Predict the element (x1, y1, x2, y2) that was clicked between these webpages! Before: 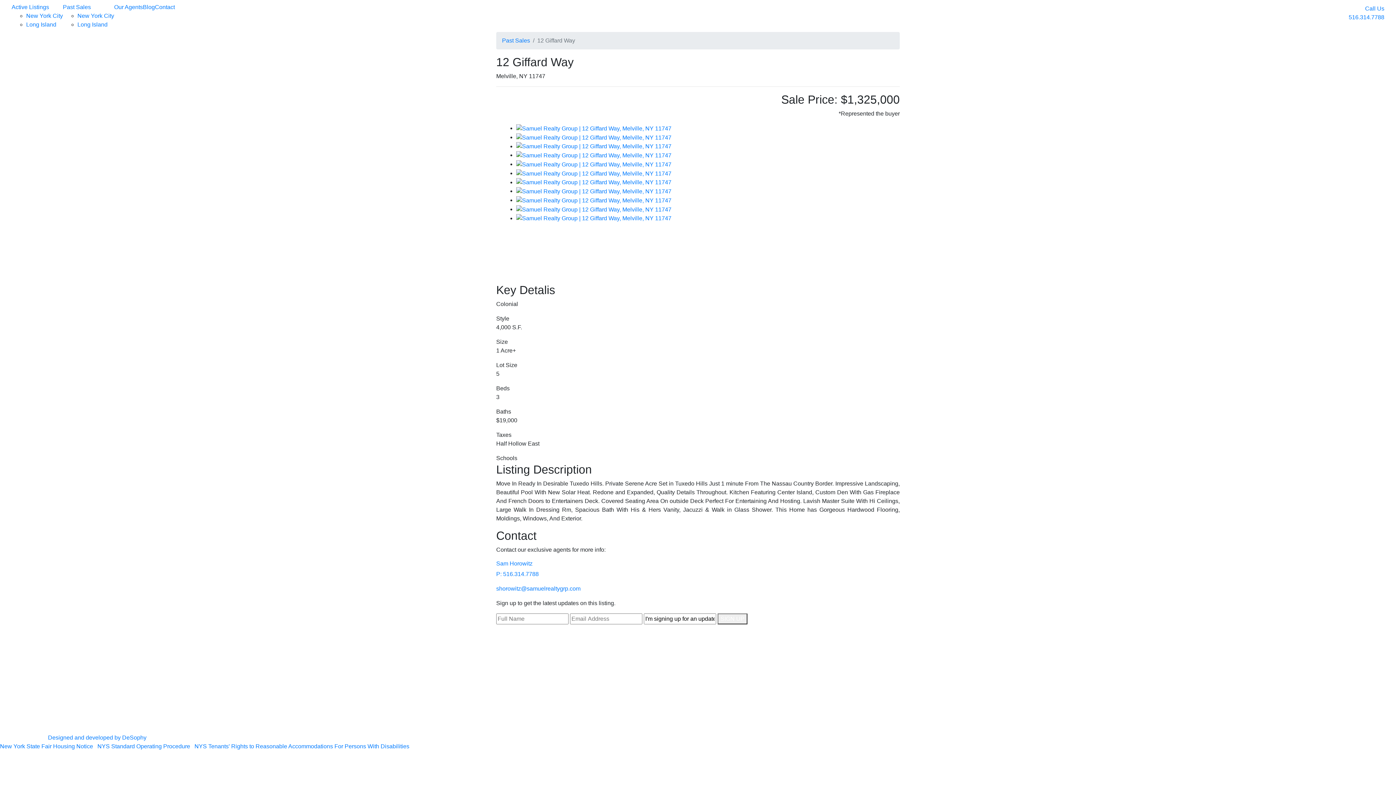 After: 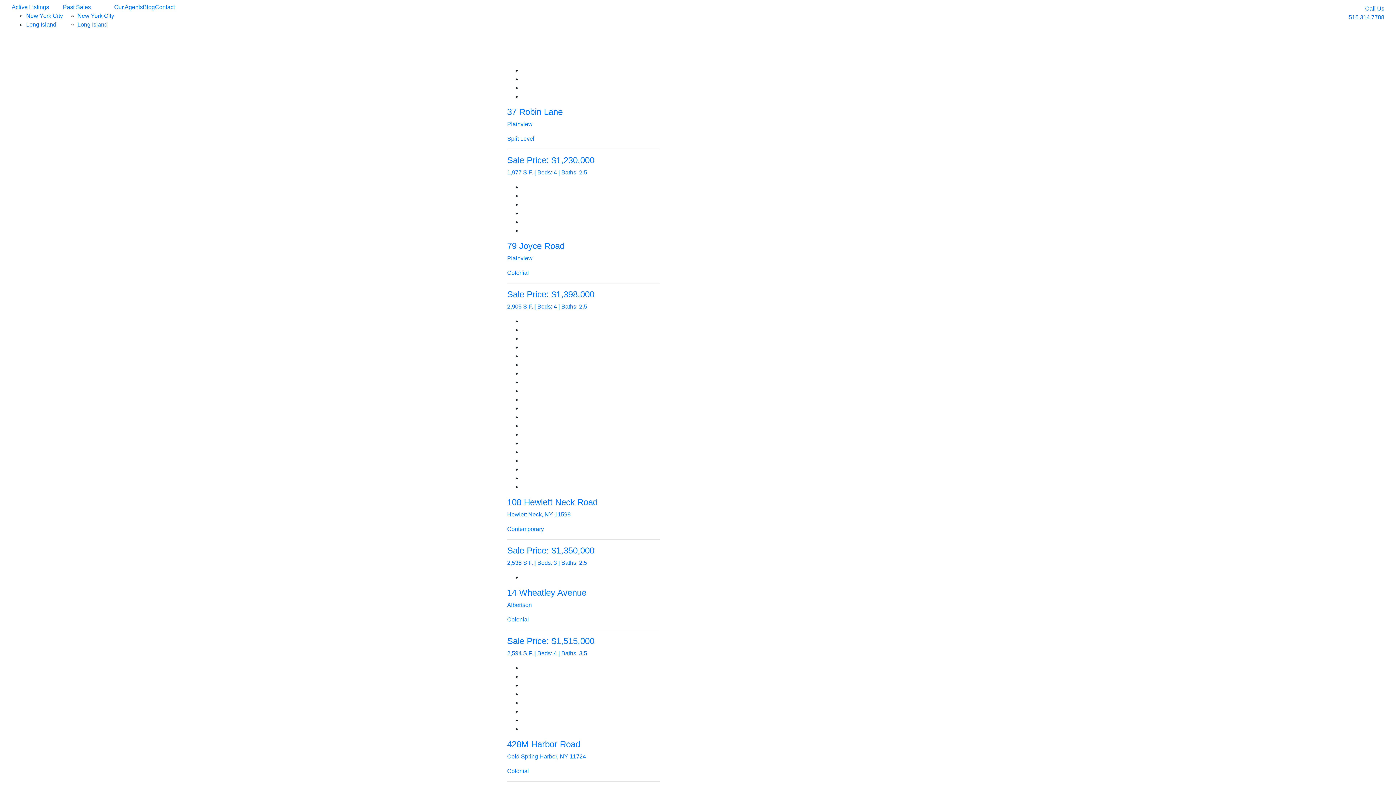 Action: bbox: (502, 37, 530, 43) label: Past Sales